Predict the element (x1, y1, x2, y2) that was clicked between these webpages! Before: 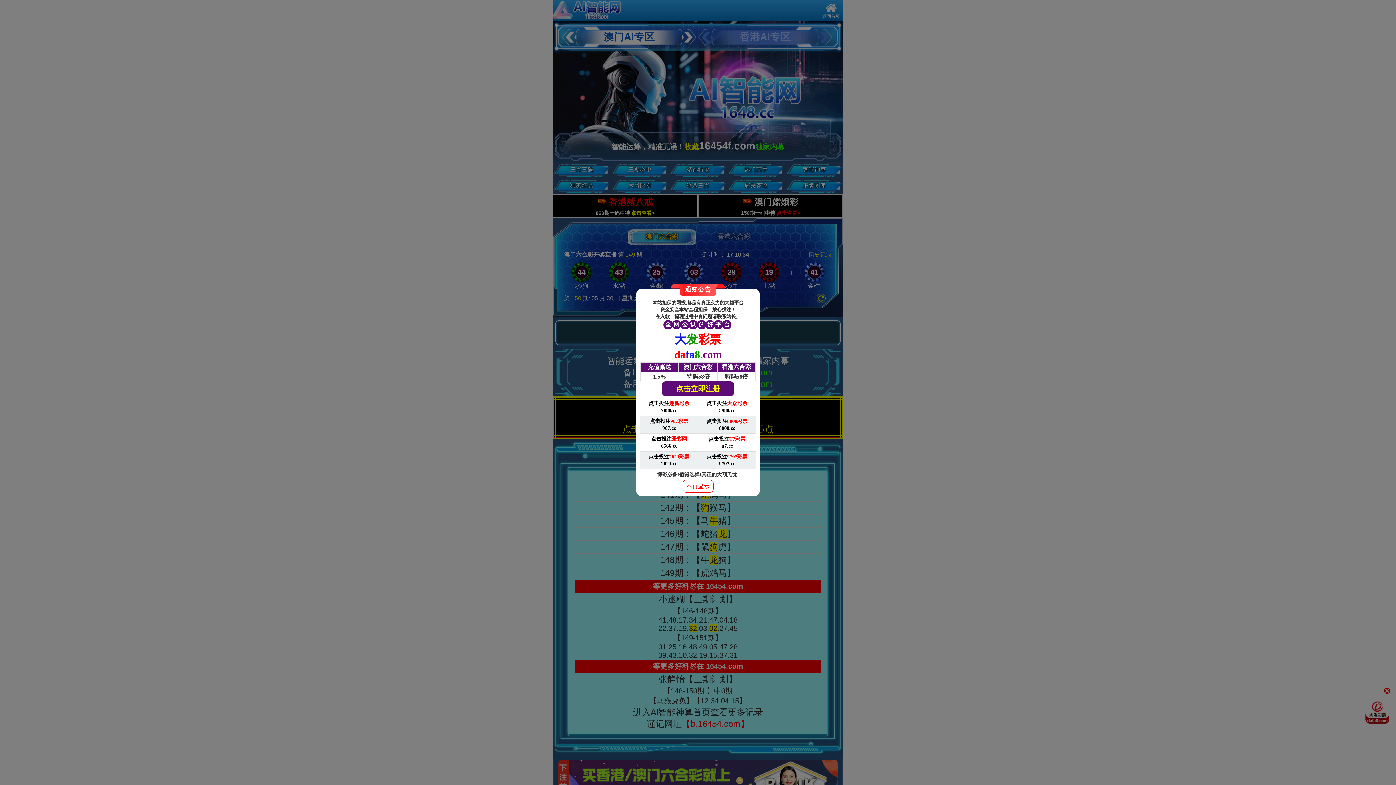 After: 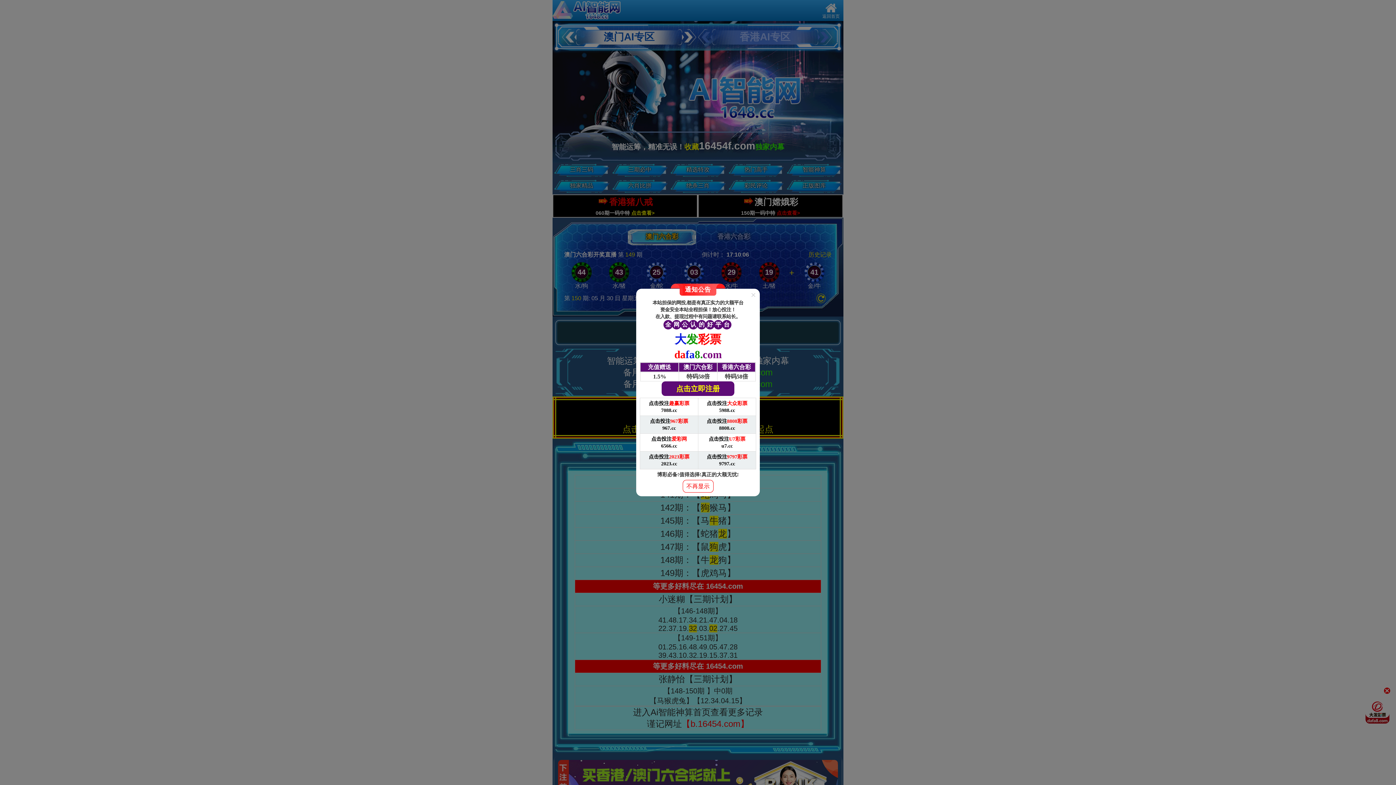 Action: label: 点击投注U7彩票

u7.cc bbox: (698, 434, 756, 451)